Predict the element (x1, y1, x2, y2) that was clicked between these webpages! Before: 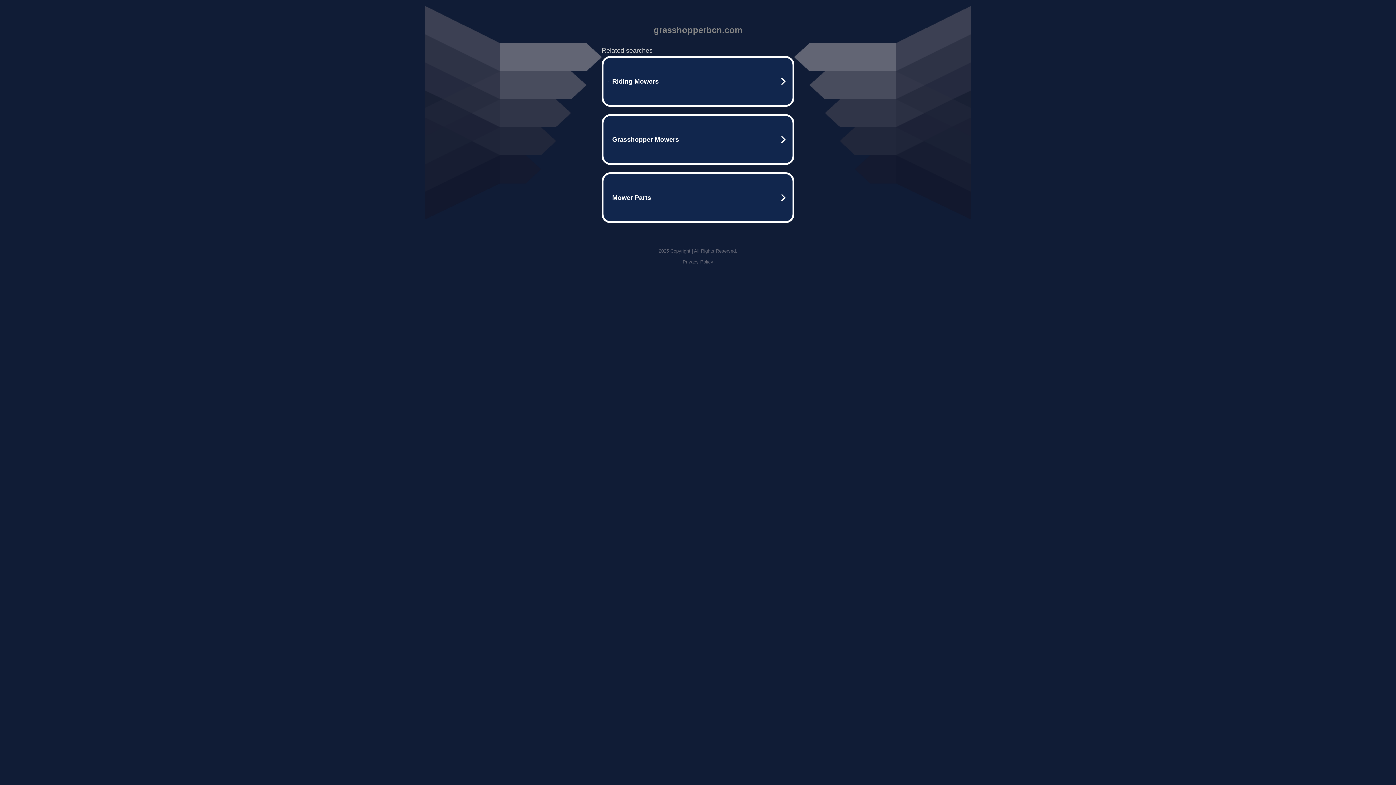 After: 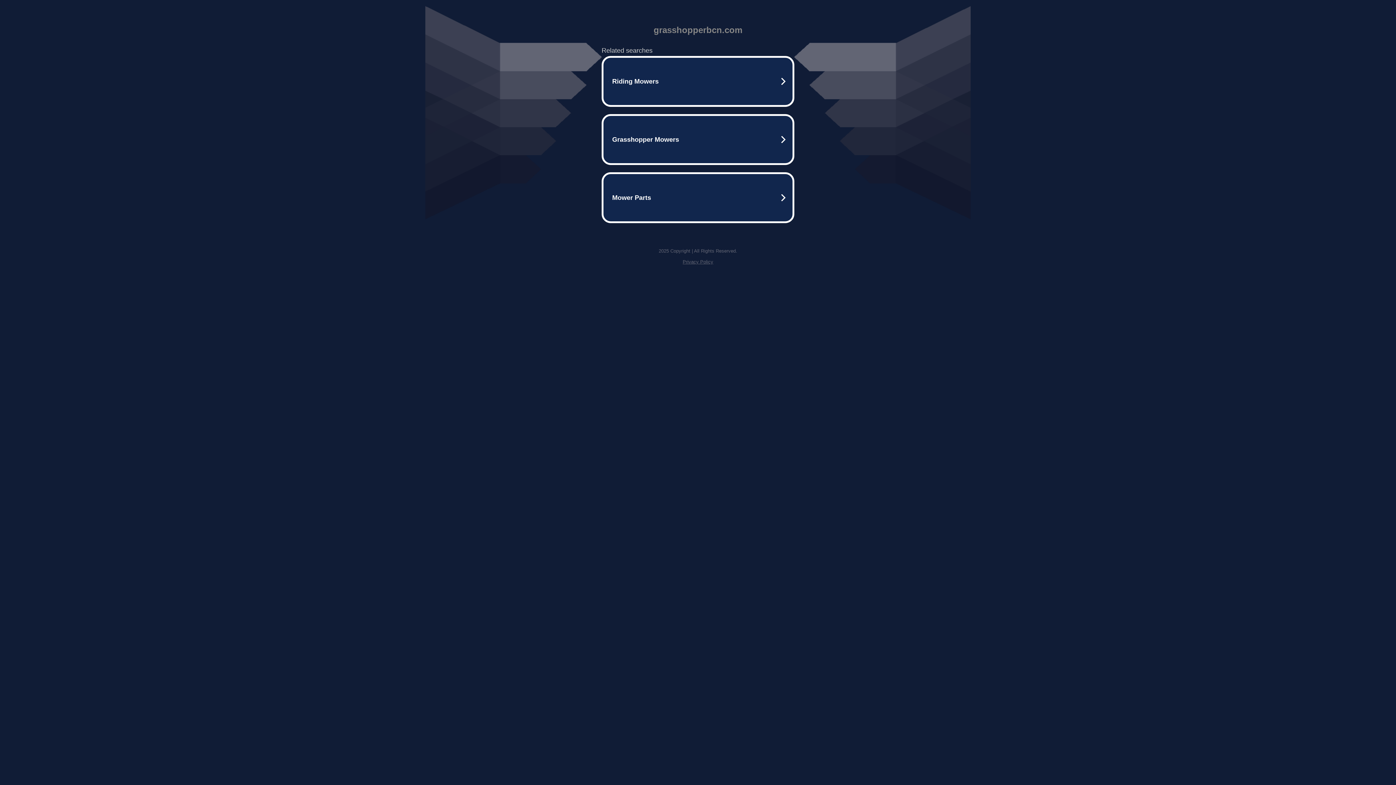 Action: label: Privacy Policy bbox: (682, 259, 713, 264)